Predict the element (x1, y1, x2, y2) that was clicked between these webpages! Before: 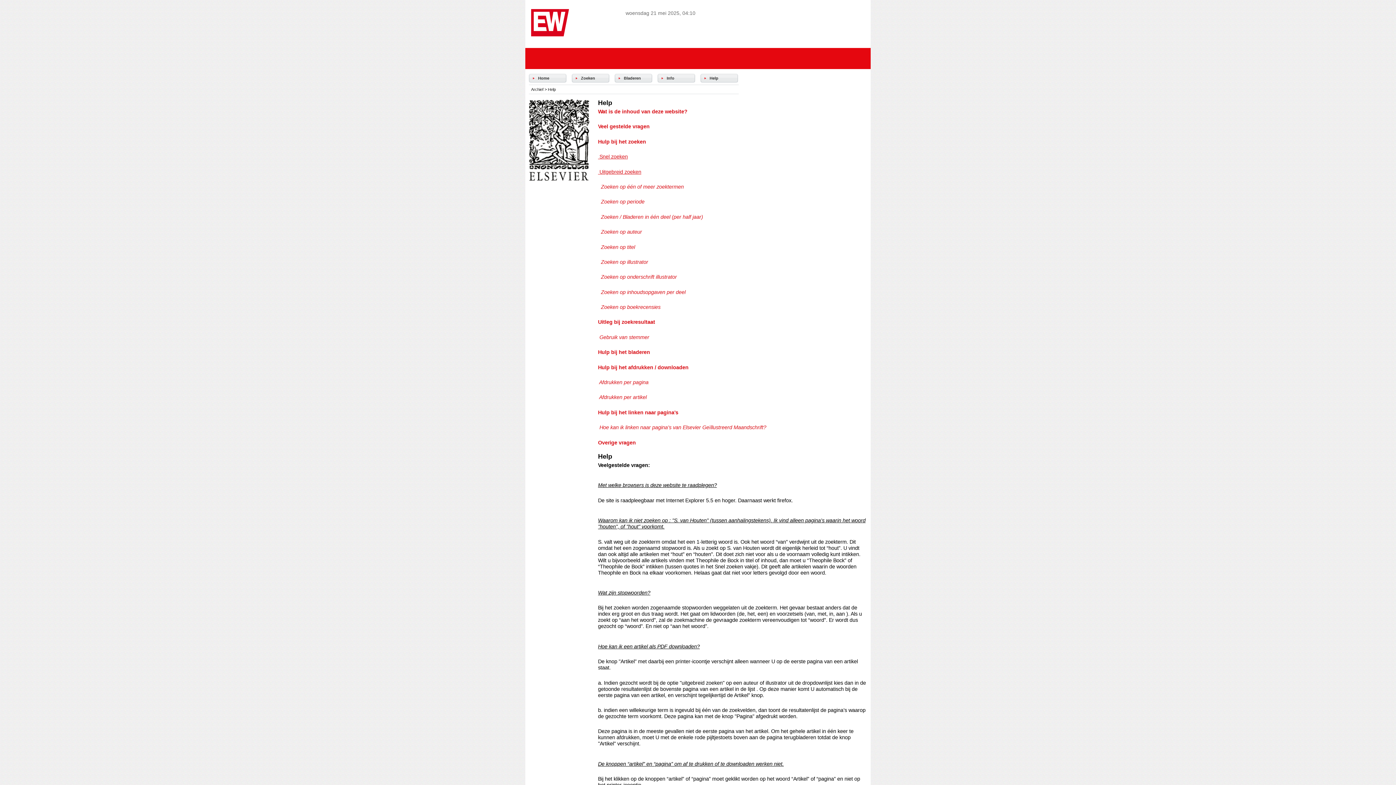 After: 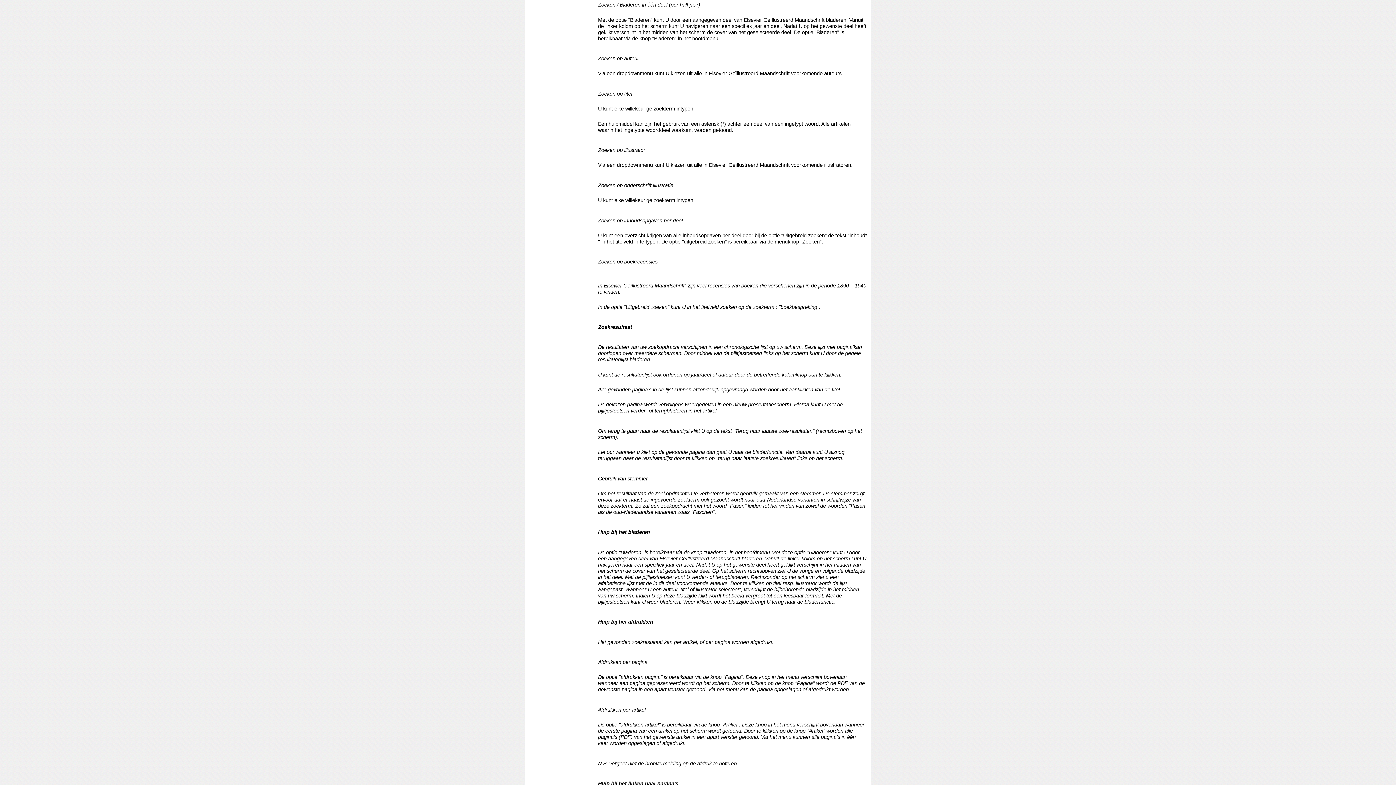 Action: label:   Zoeken / Bladeren in één deel (per half jaar) bbox: (598, 214, 703, 219)